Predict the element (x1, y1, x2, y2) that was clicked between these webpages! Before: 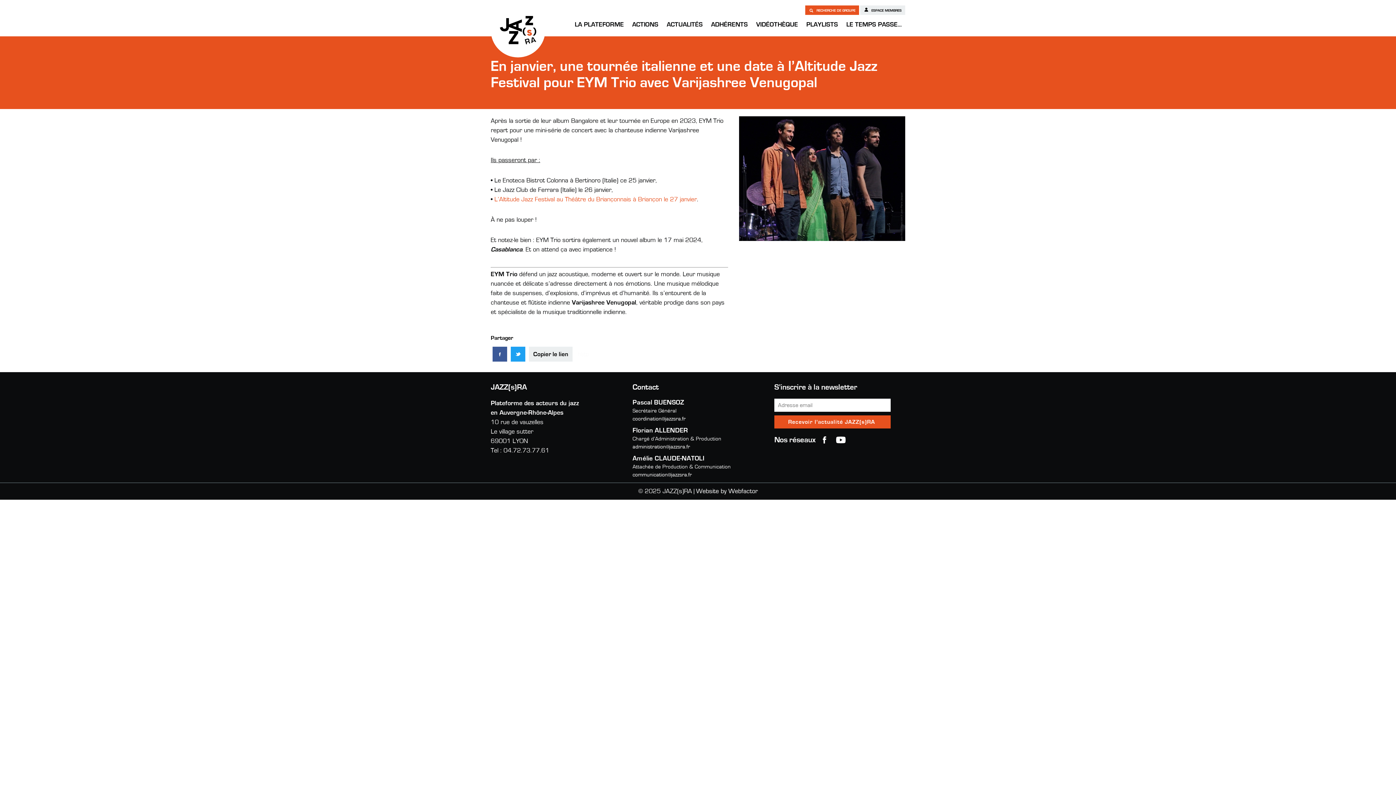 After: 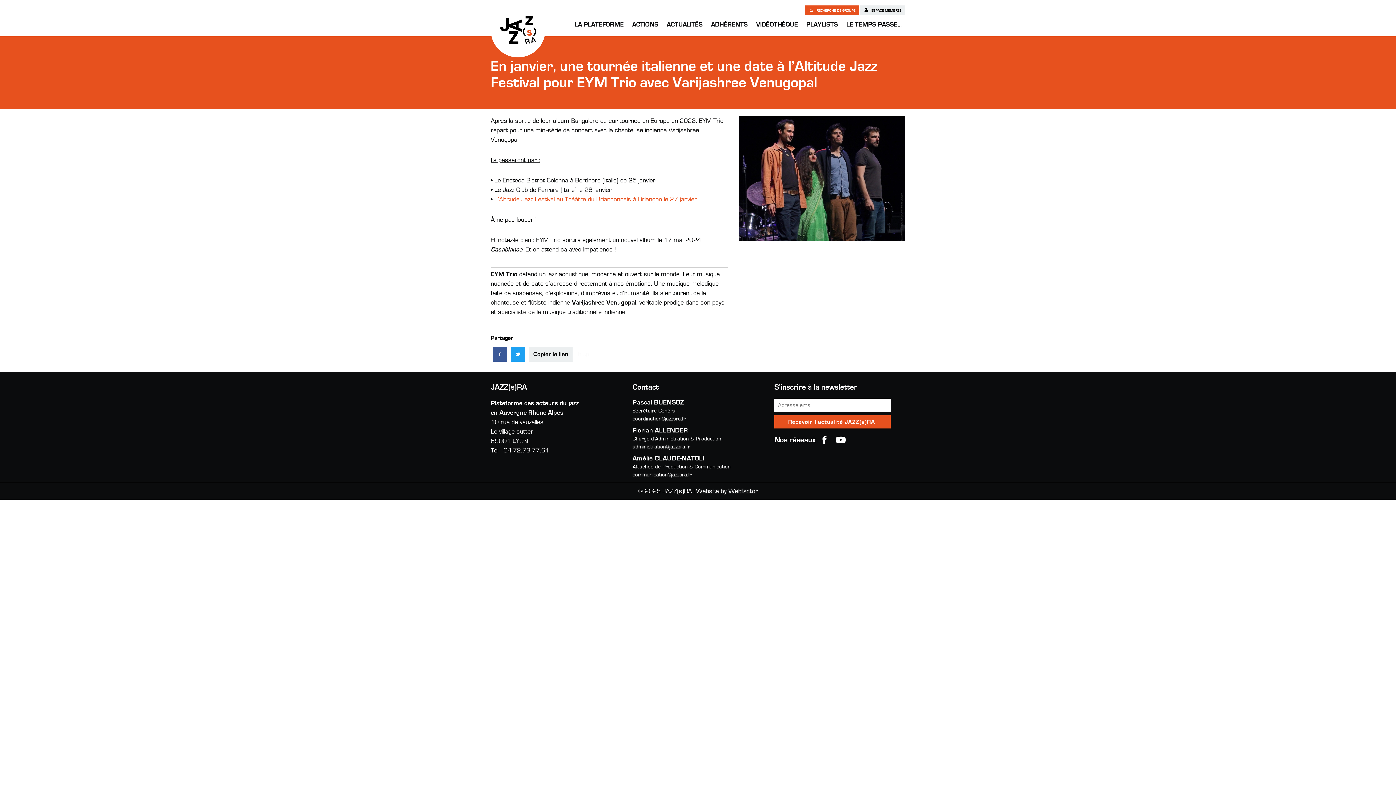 Action: bbox: (817, 436, 832, 444) label: Facebook